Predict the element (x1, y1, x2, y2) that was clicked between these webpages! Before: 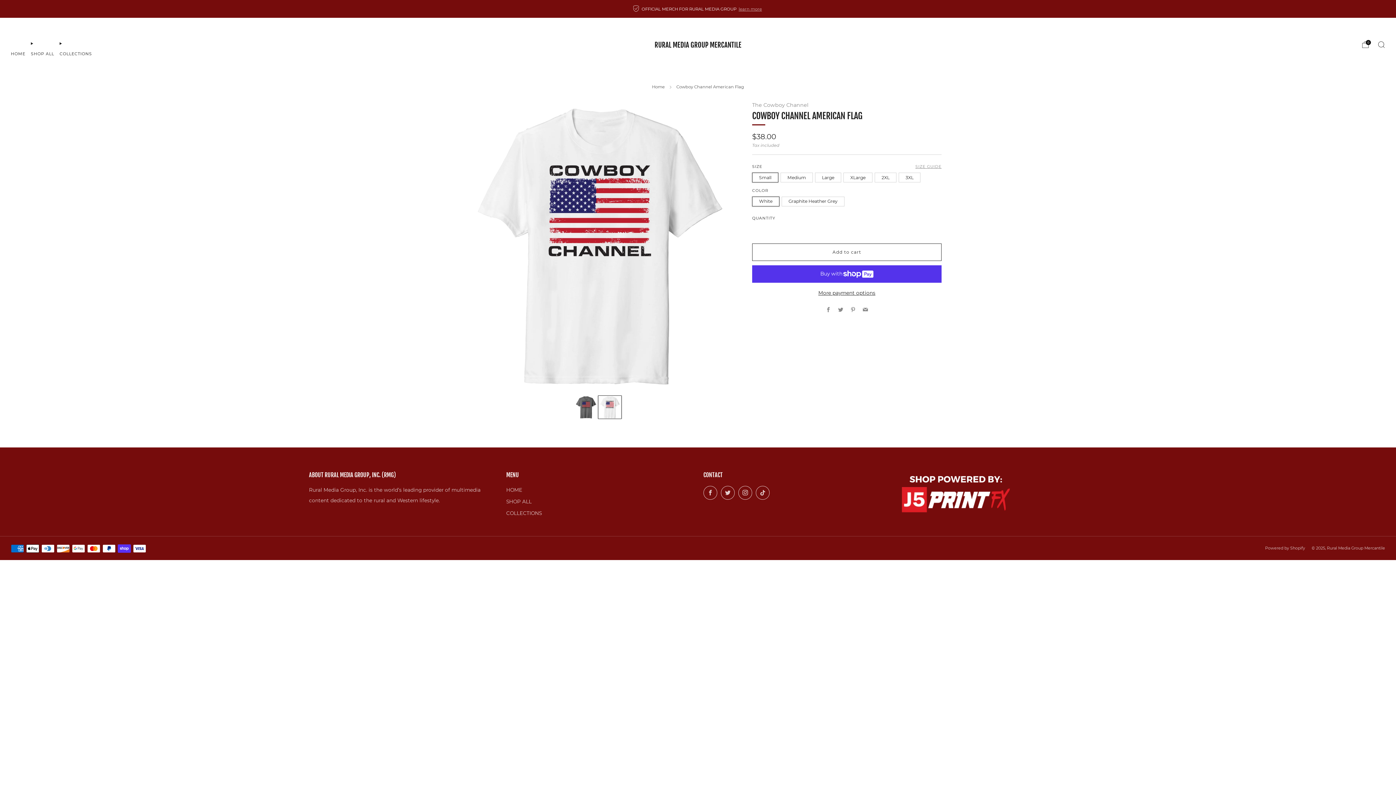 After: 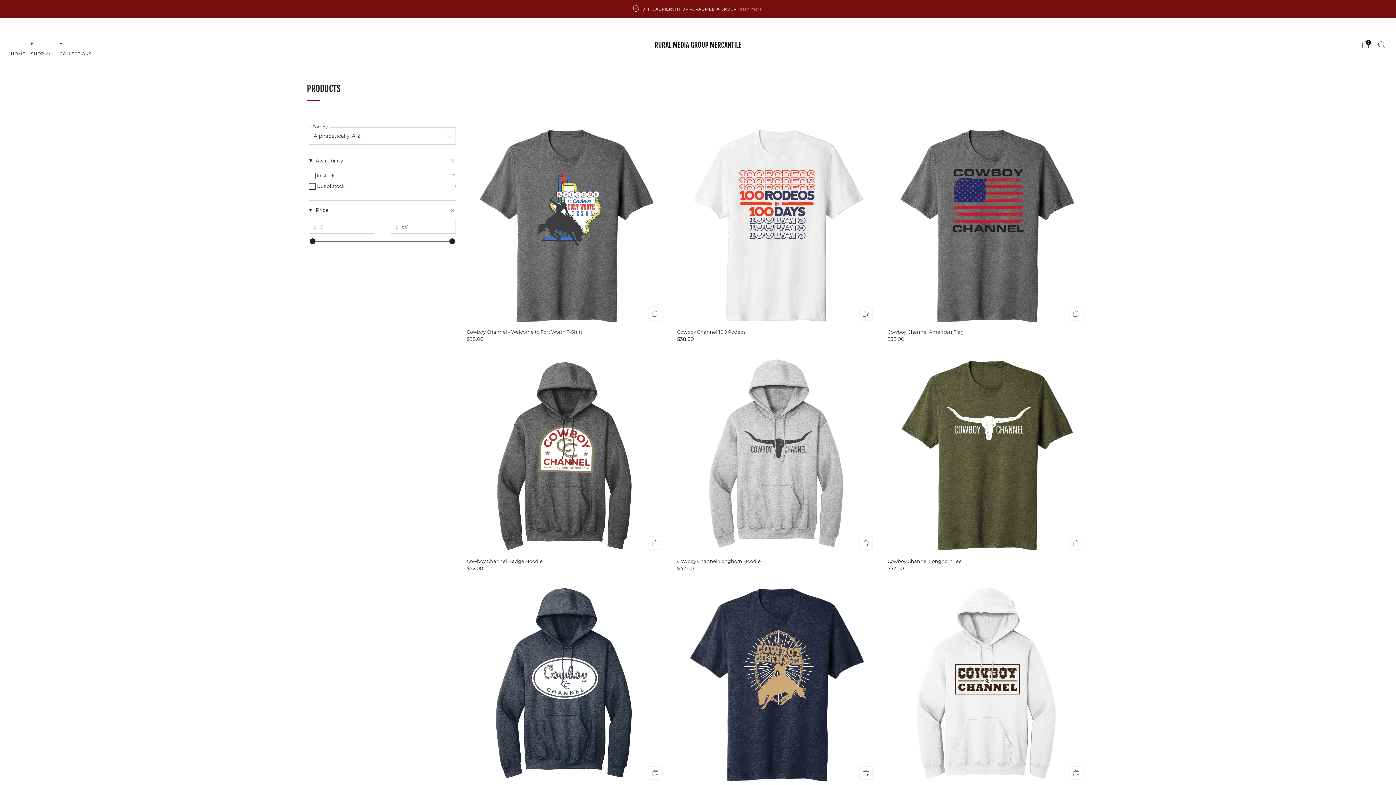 Action: bbox: (30, 47, 54, 59) label: SHOP ALL